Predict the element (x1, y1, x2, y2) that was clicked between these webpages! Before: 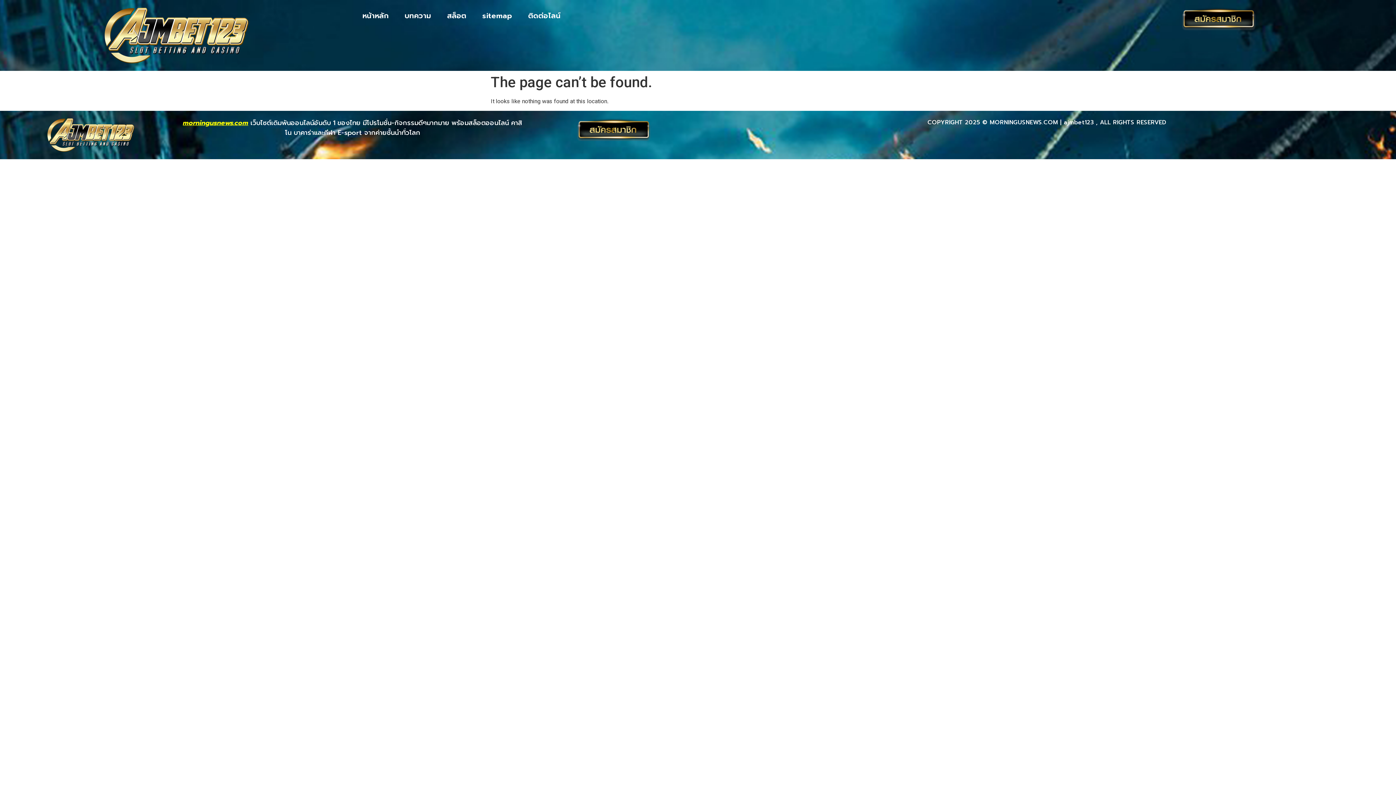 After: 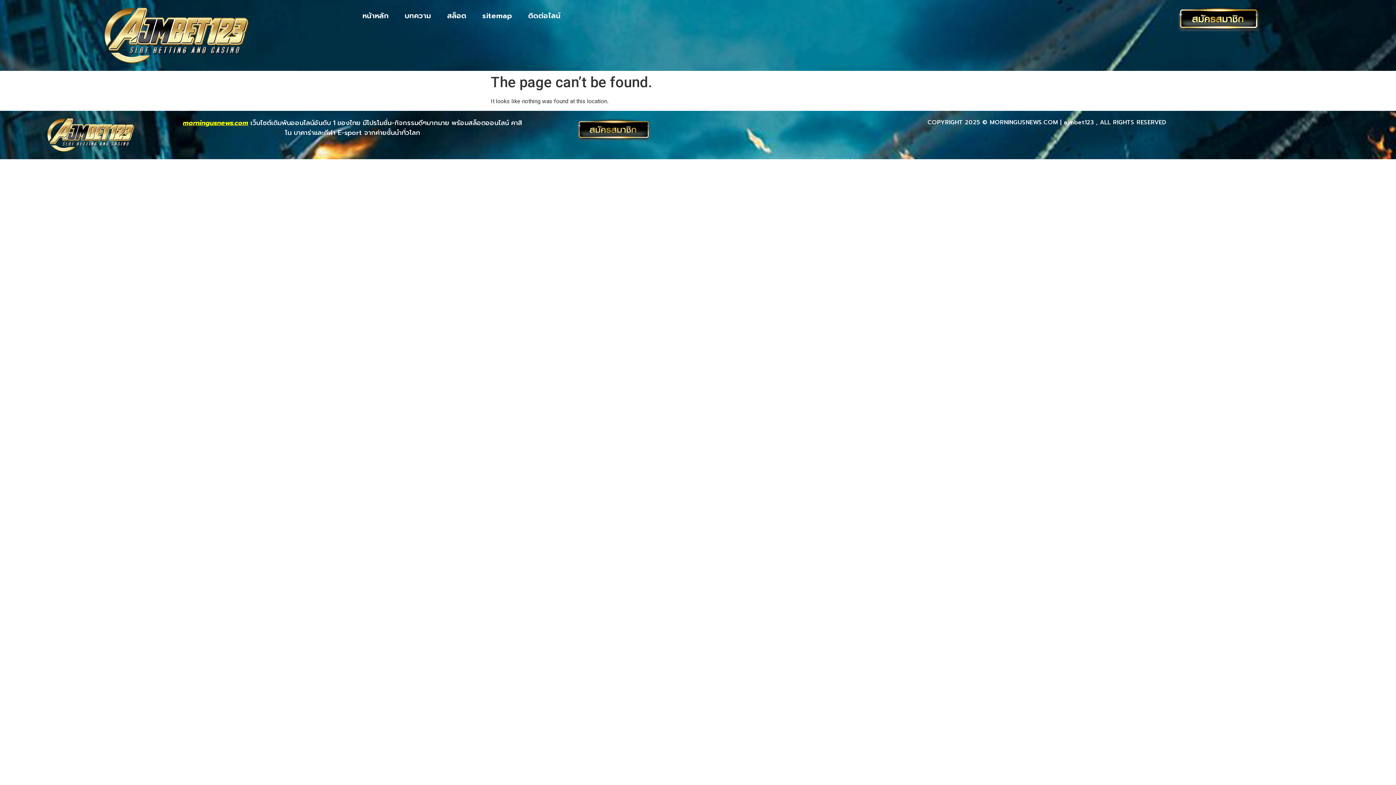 Action: bbox: (1164, 7, 1273, 30)